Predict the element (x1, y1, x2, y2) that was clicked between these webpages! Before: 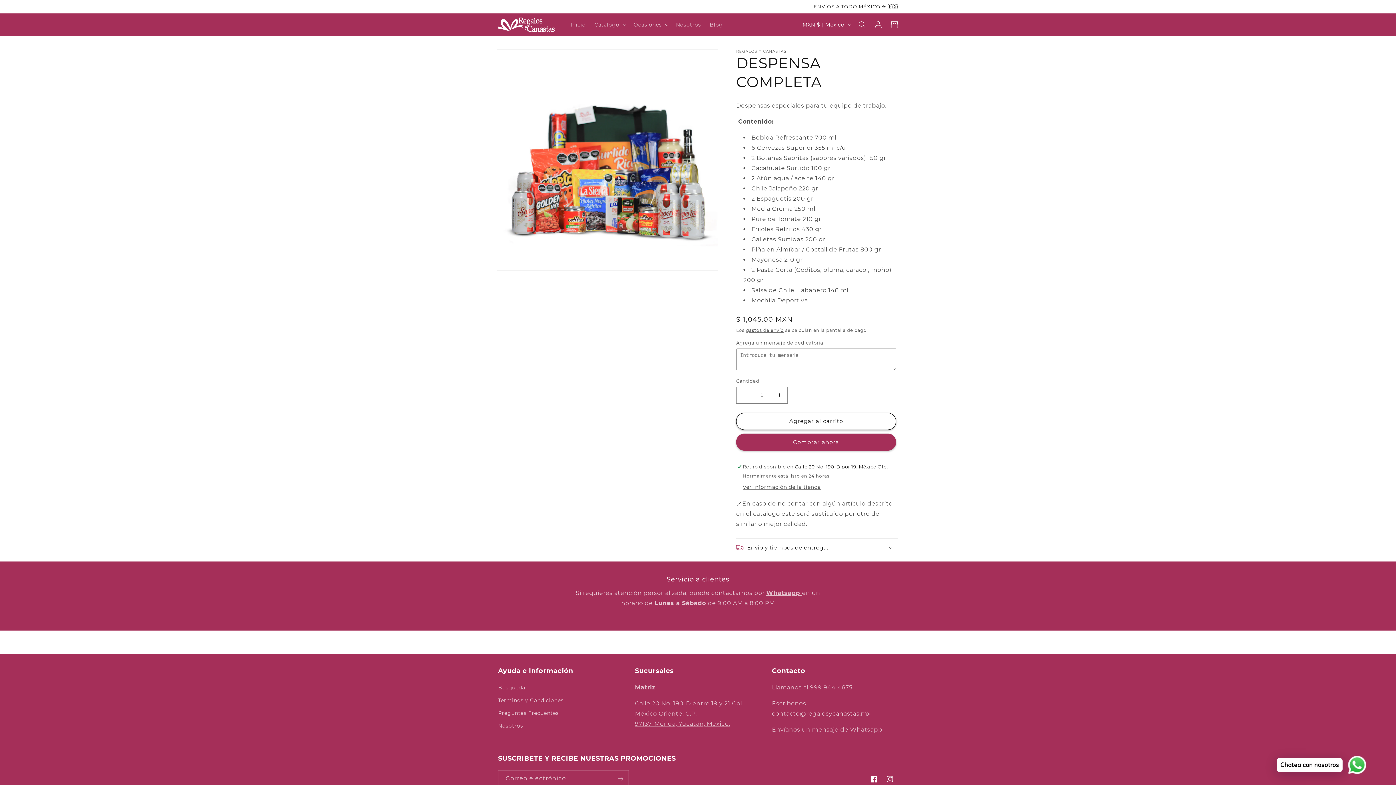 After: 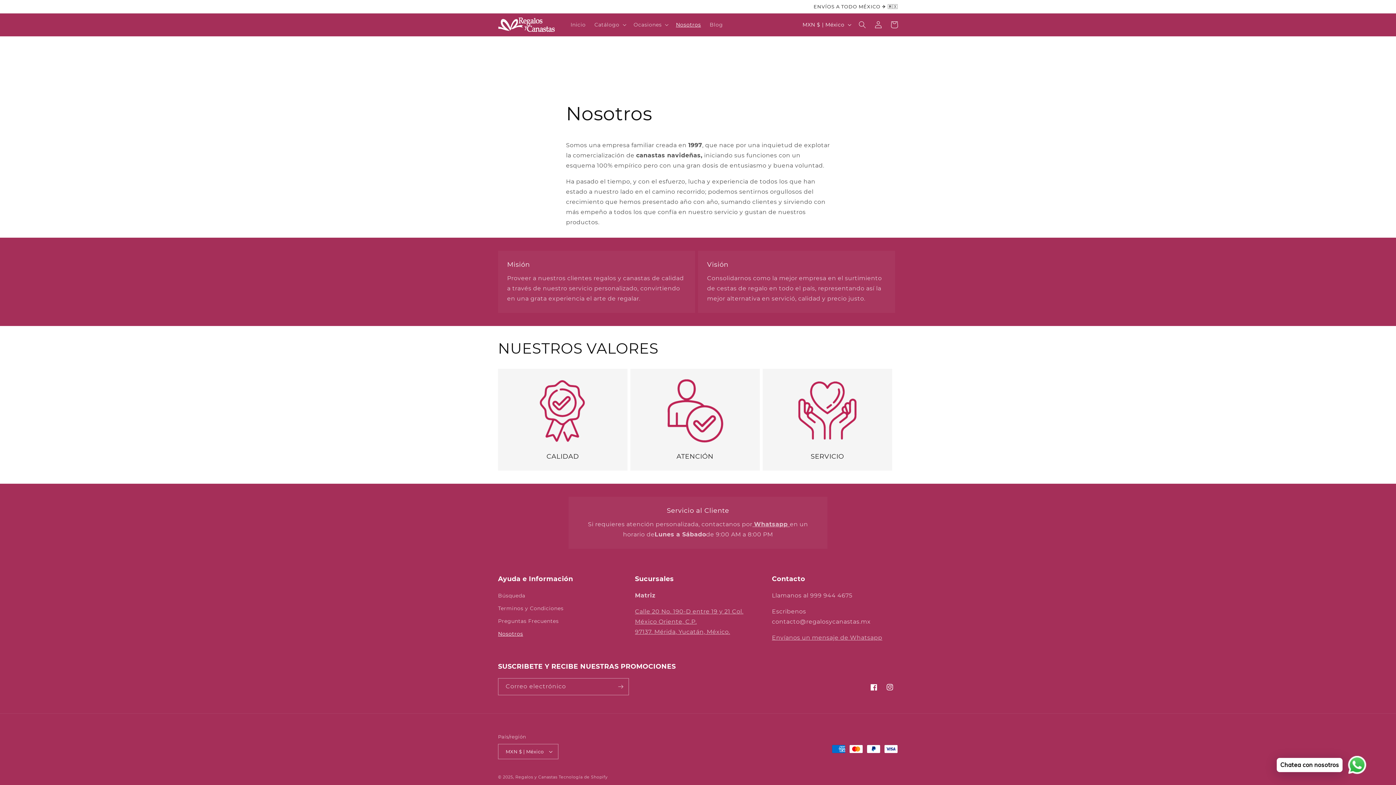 Action: label: Nosotros bbox: (671, 17, 705, 32)